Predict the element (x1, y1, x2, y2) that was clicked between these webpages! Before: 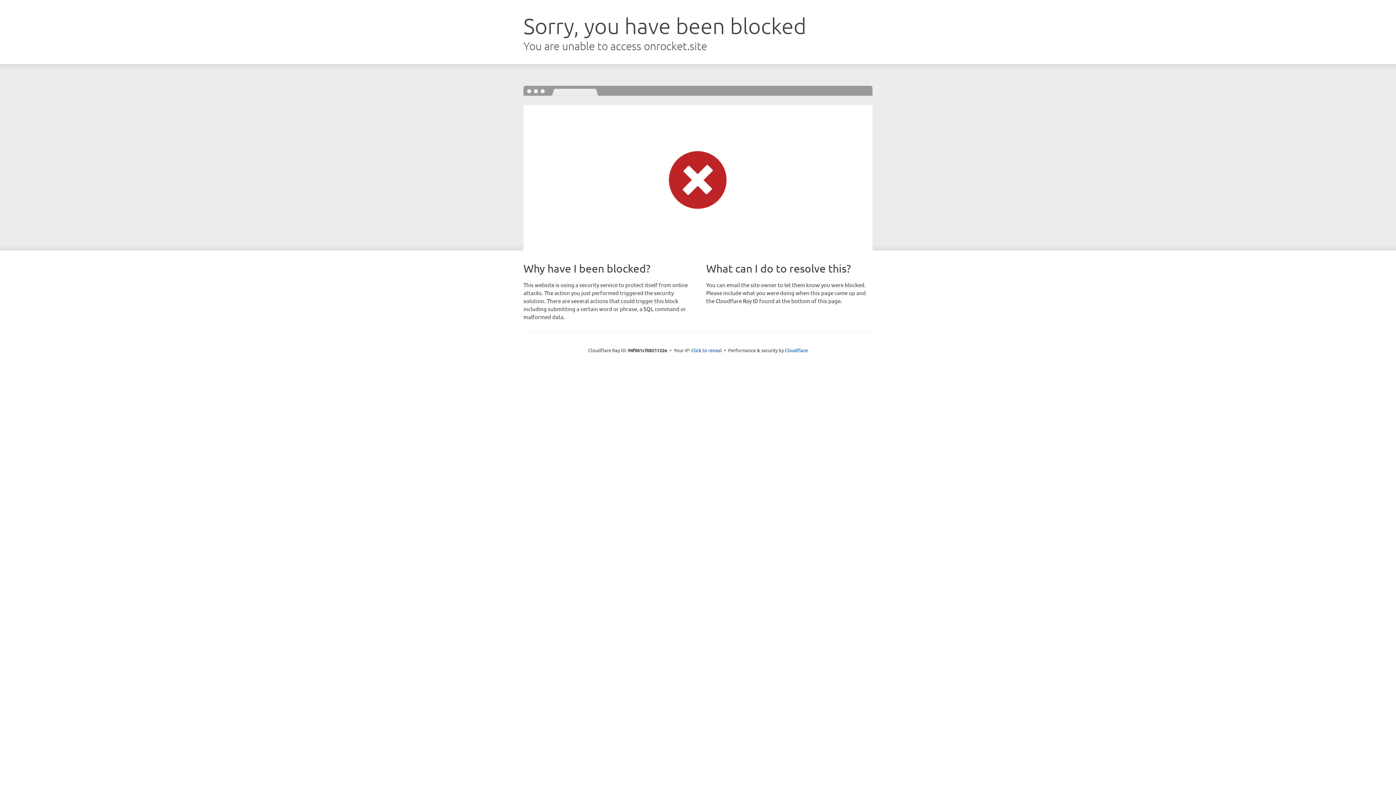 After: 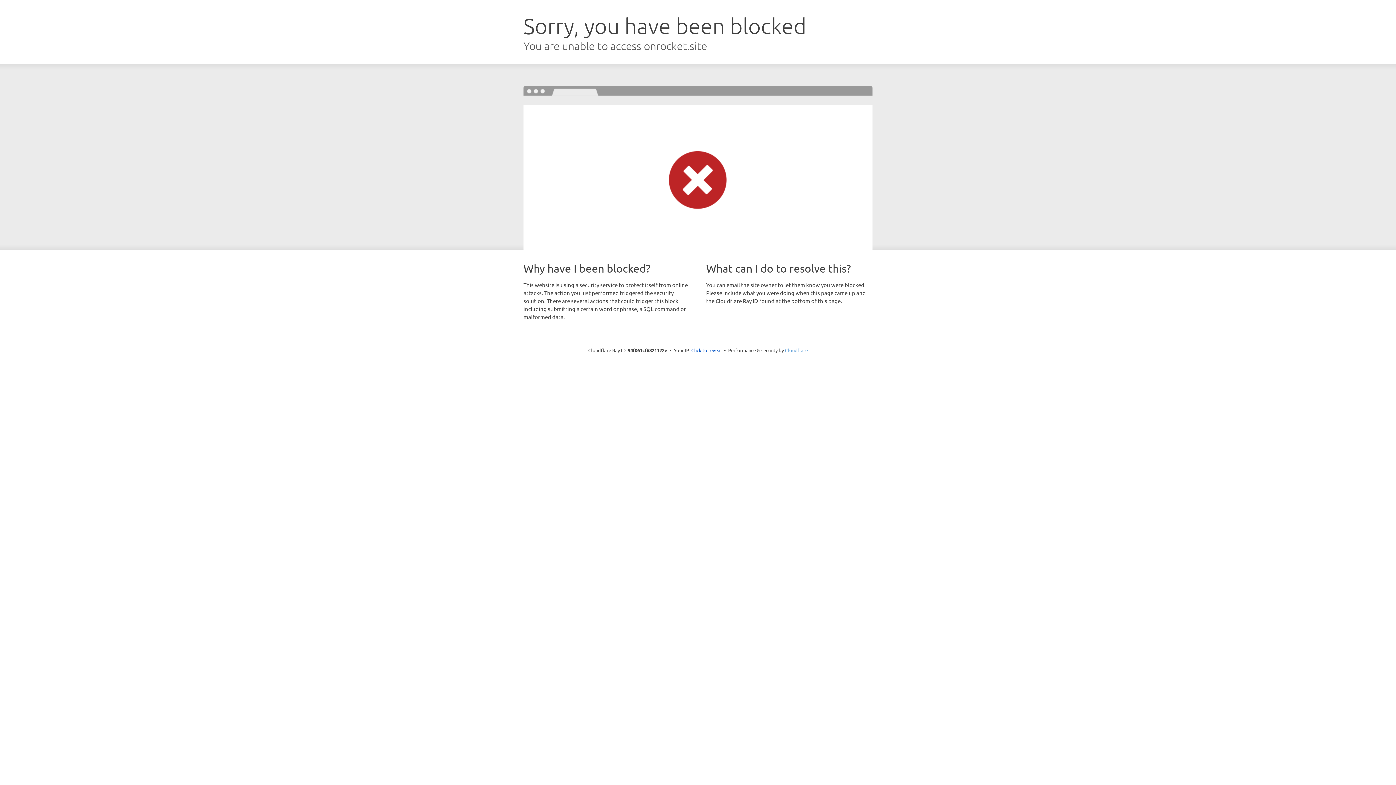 Action: bbox: (785, 347, 808, 353) label: Cloudflare